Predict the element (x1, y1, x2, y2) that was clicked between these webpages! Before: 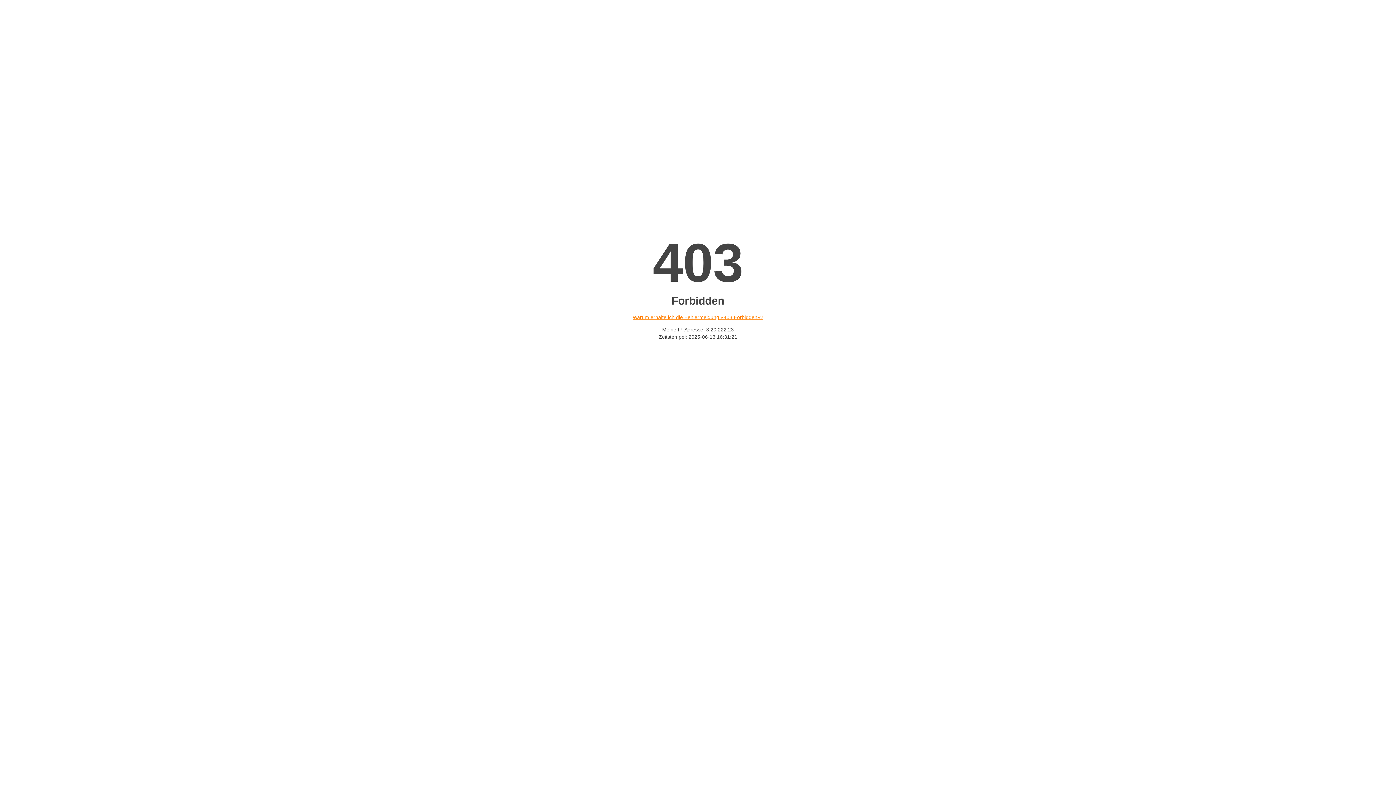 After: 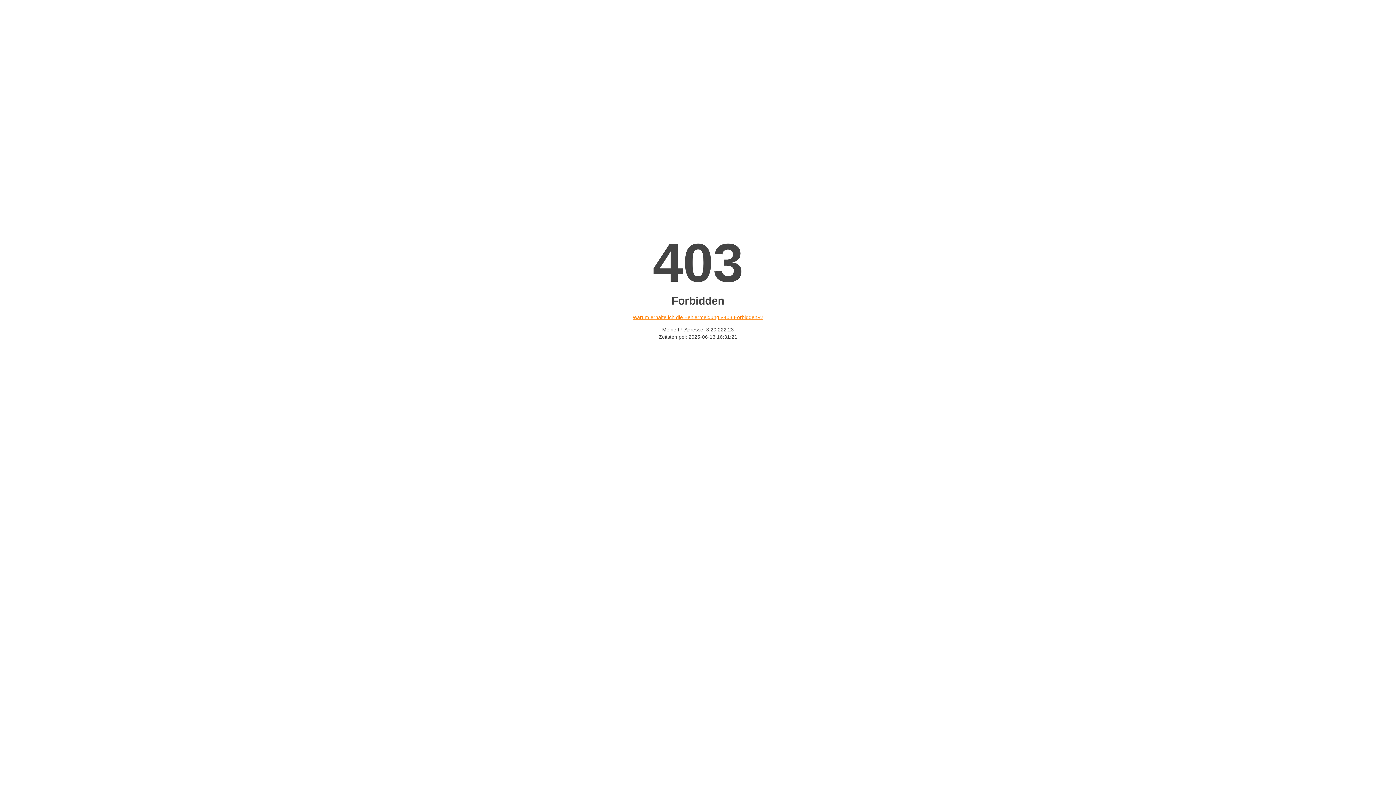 Action: label: Warum erhalte ich die Fehlermeldung «403 Forbidden»? bbox: (632, 314, 763, 320)